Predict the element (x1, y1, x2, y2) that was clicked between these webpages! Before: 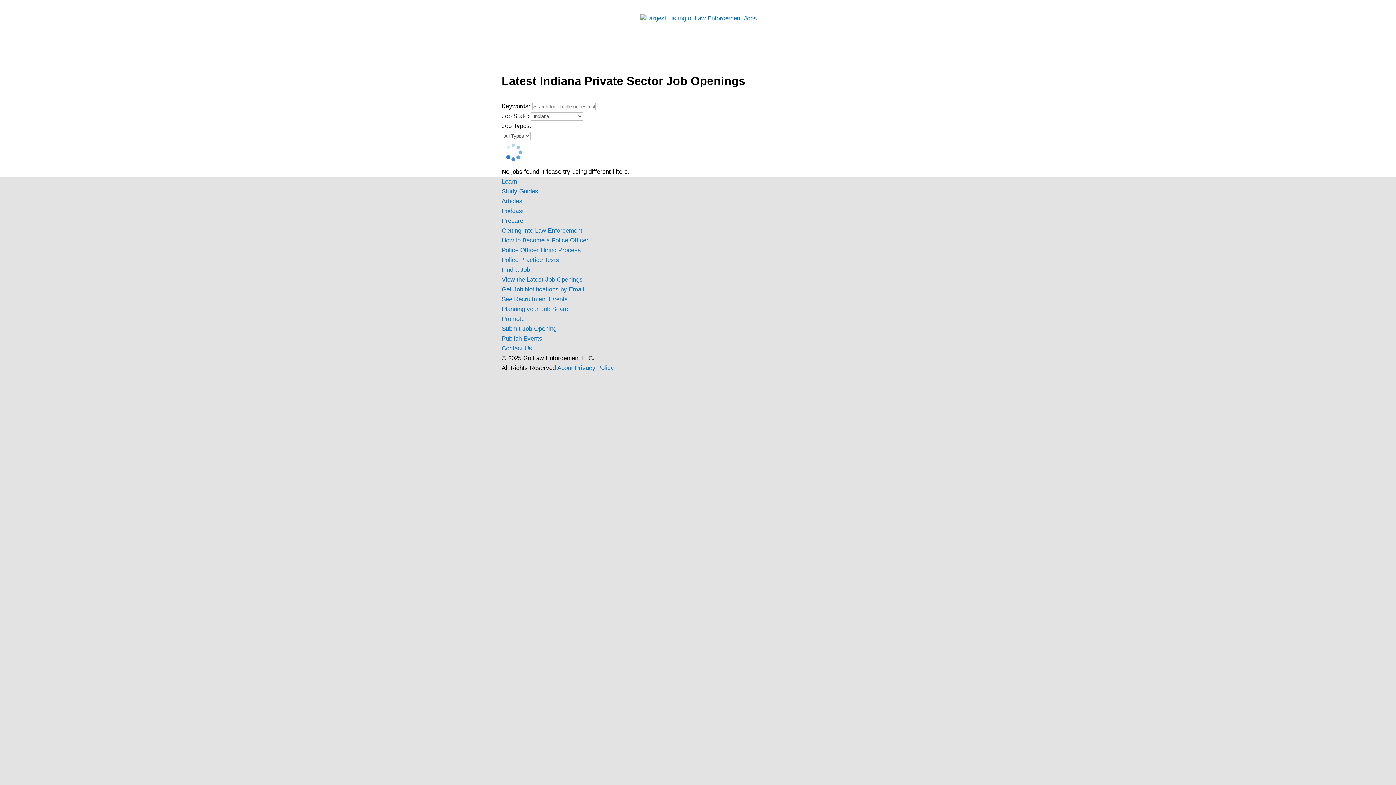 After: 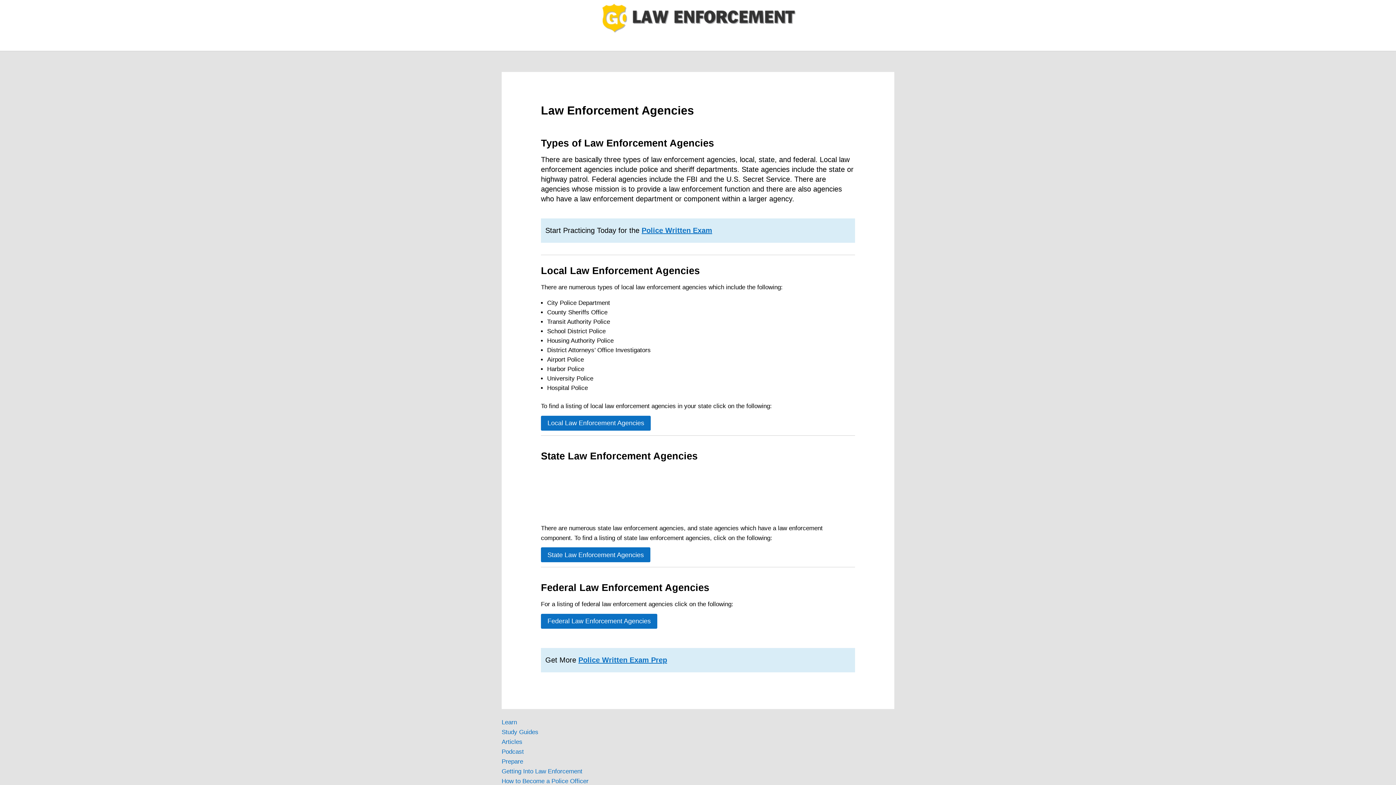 Action: bbox: (817, 36, 843, 50) label: Agencies